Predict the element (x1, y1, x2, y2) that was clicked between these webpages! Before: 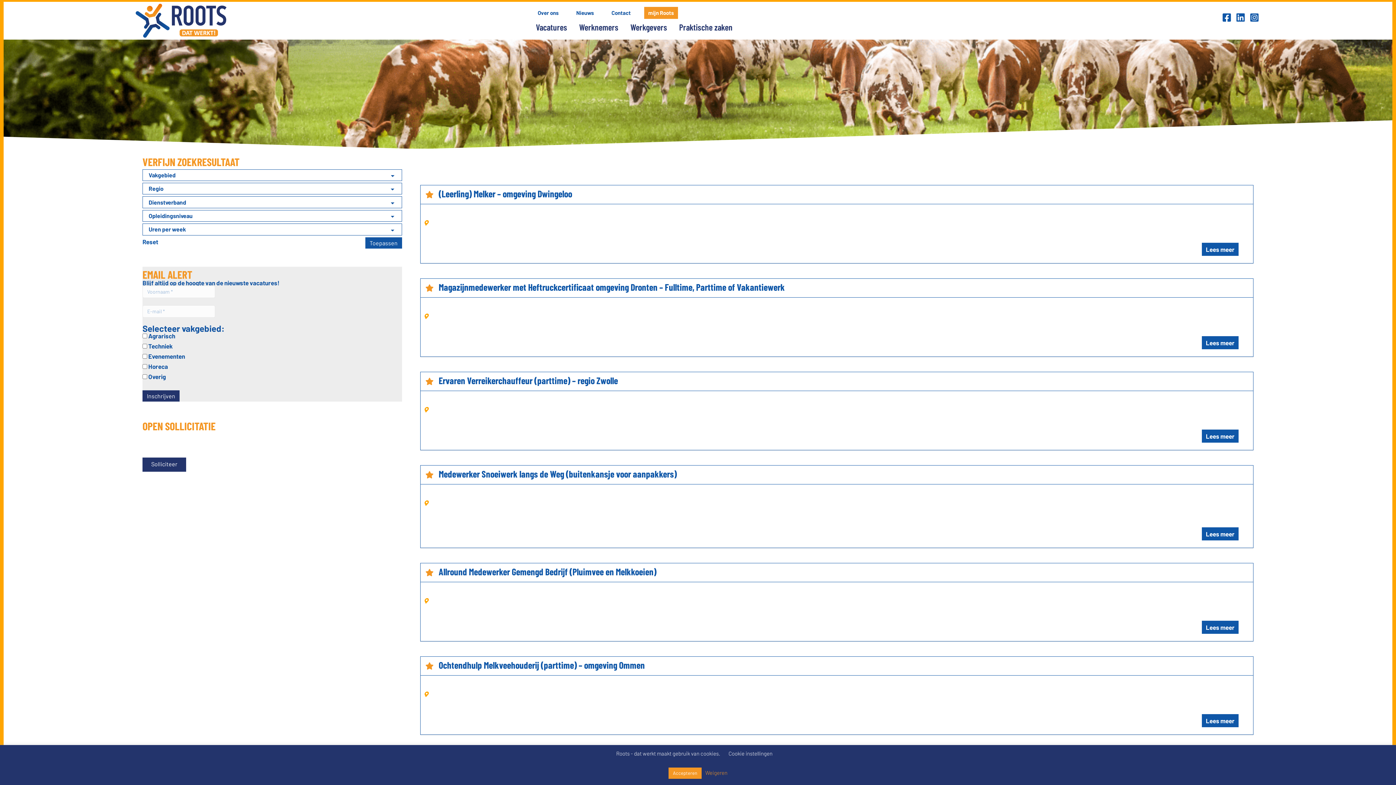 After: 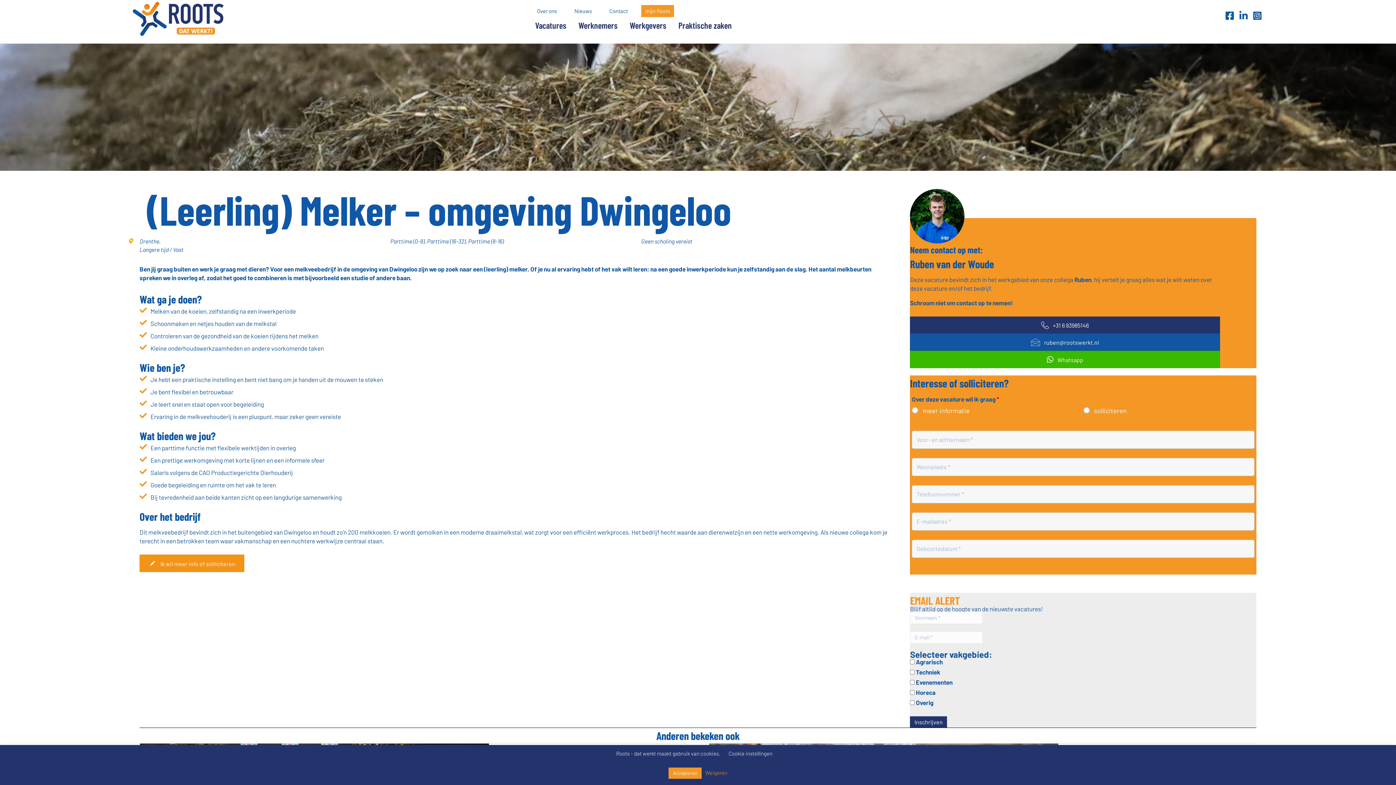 Action: label: Lees meer bbox: (1202, 242, 1238, 255)